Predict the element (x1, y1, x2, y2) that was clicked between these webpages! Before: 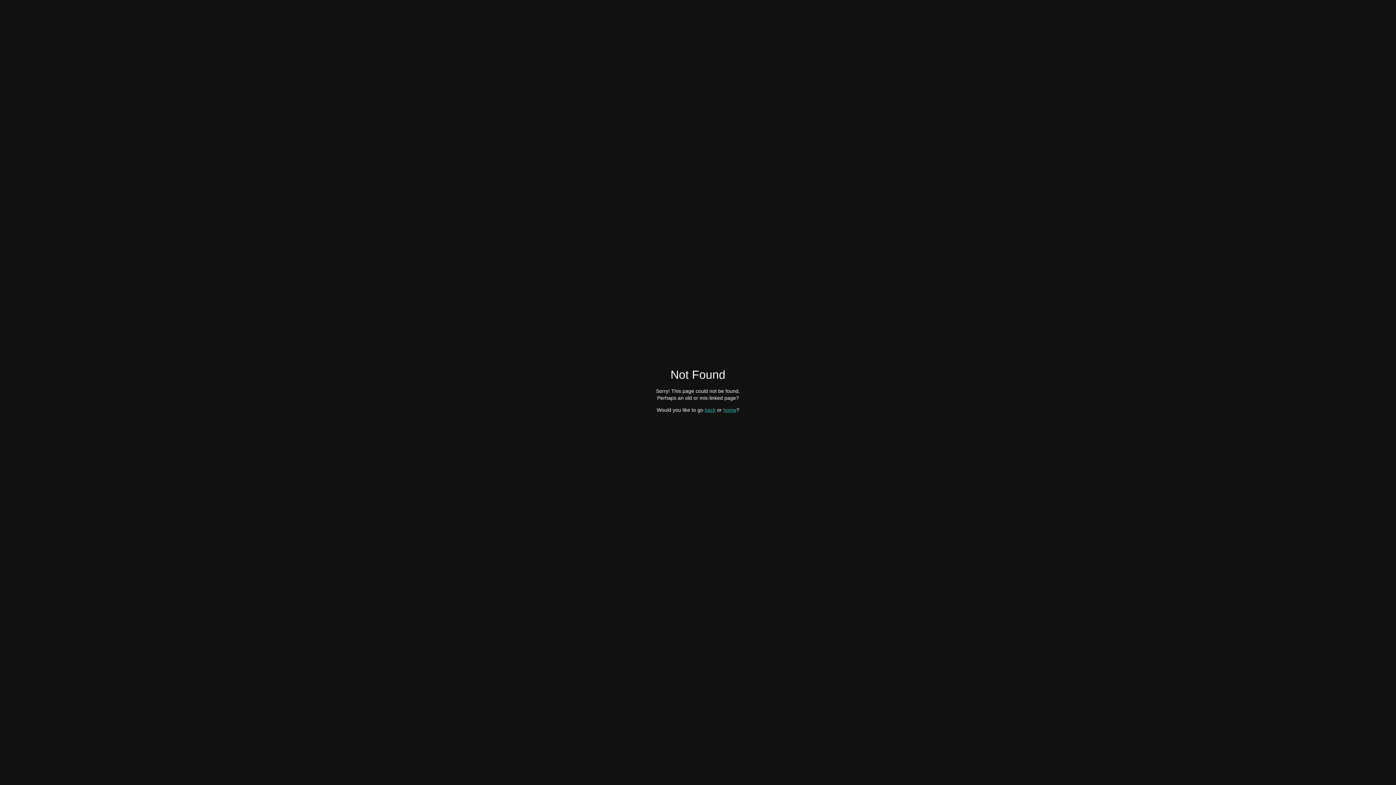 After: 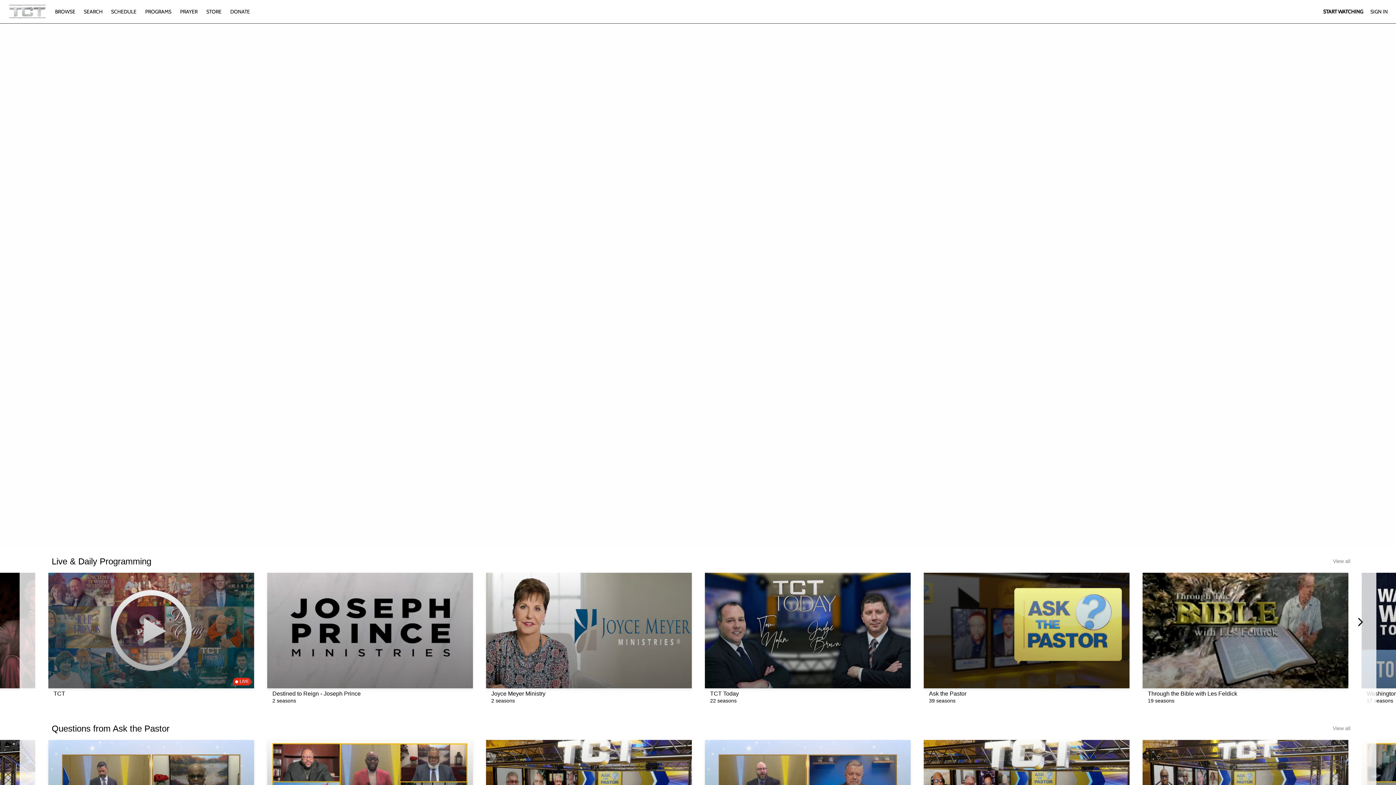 Action: label: home bbox: (723, 407, 736, 412)